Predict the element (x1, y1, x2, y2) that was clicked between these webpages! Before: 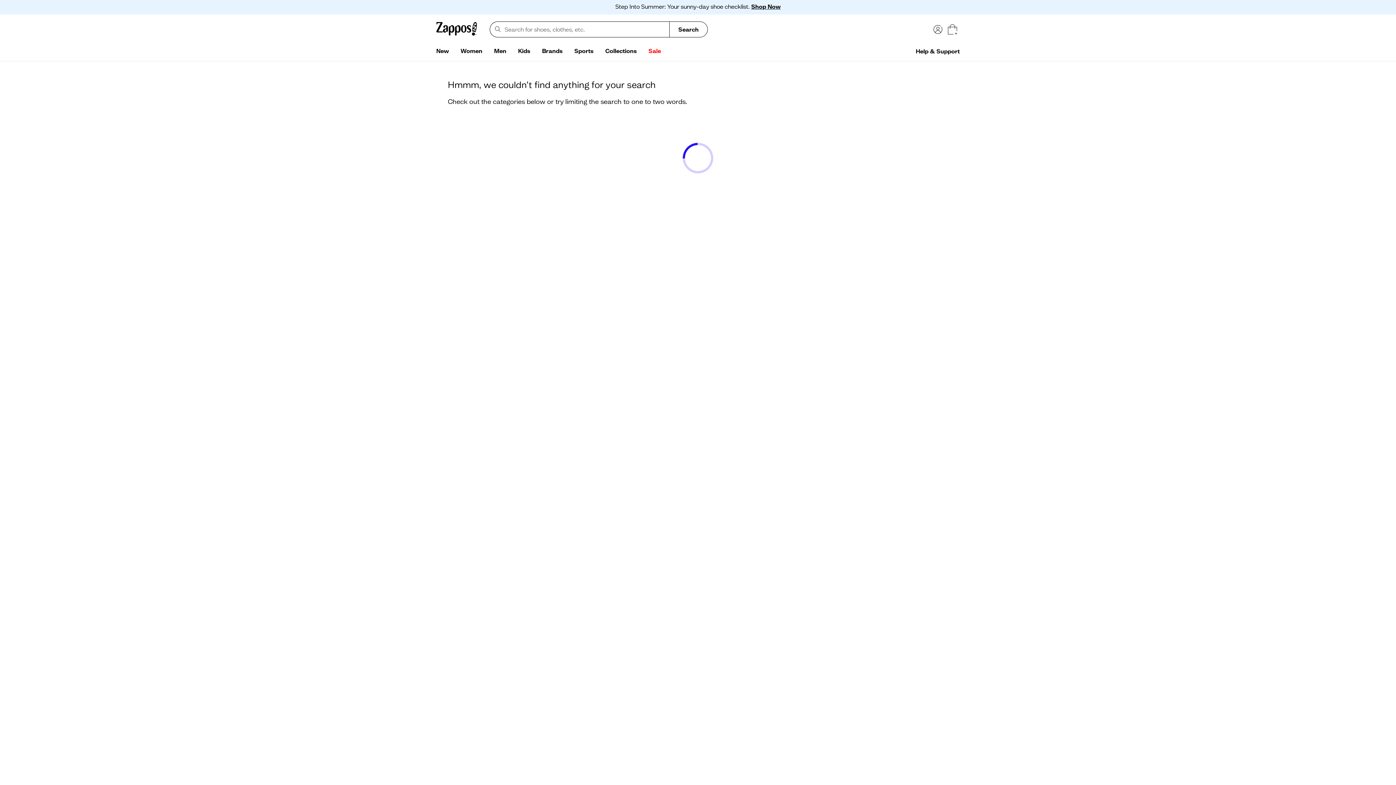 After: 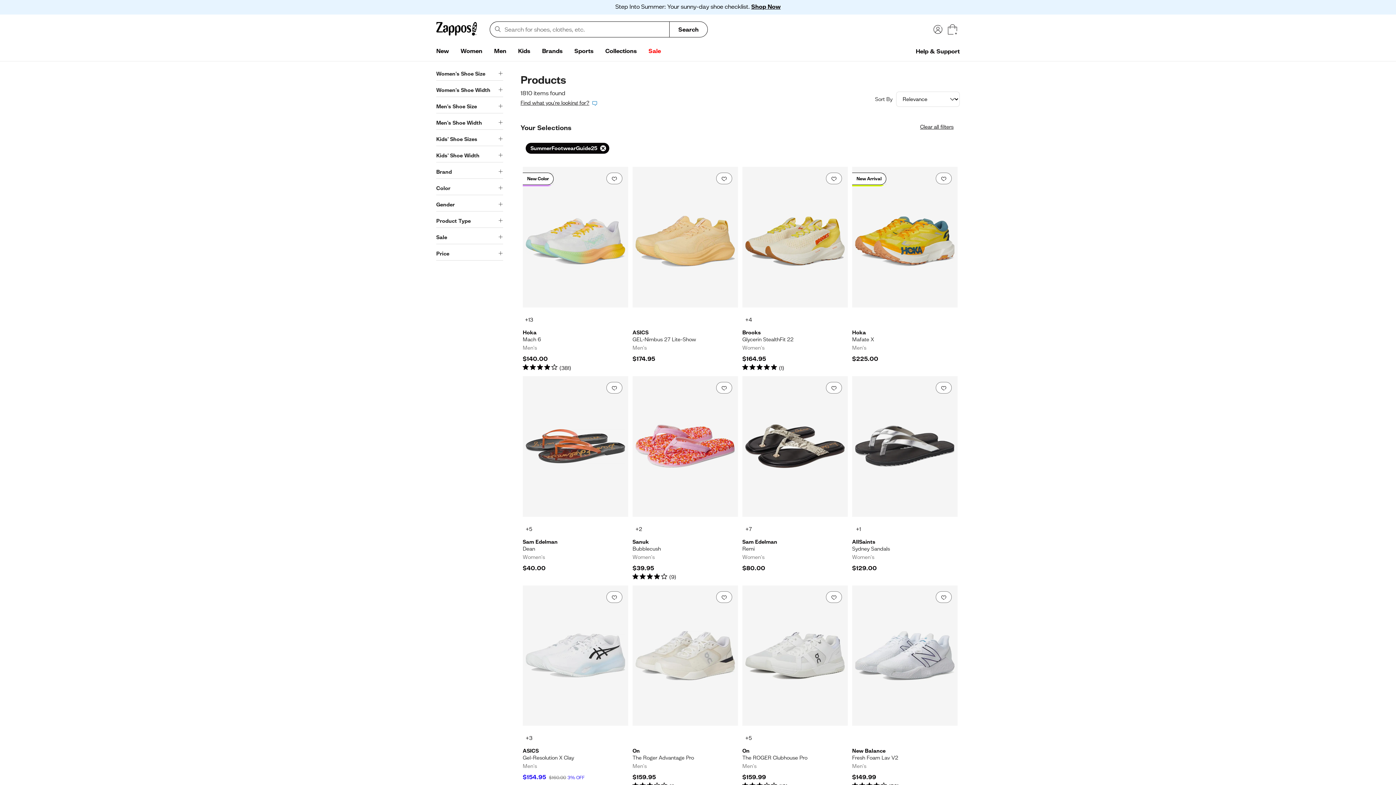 Action: label: Shop Now bbox: (751, 2, 780, 10)